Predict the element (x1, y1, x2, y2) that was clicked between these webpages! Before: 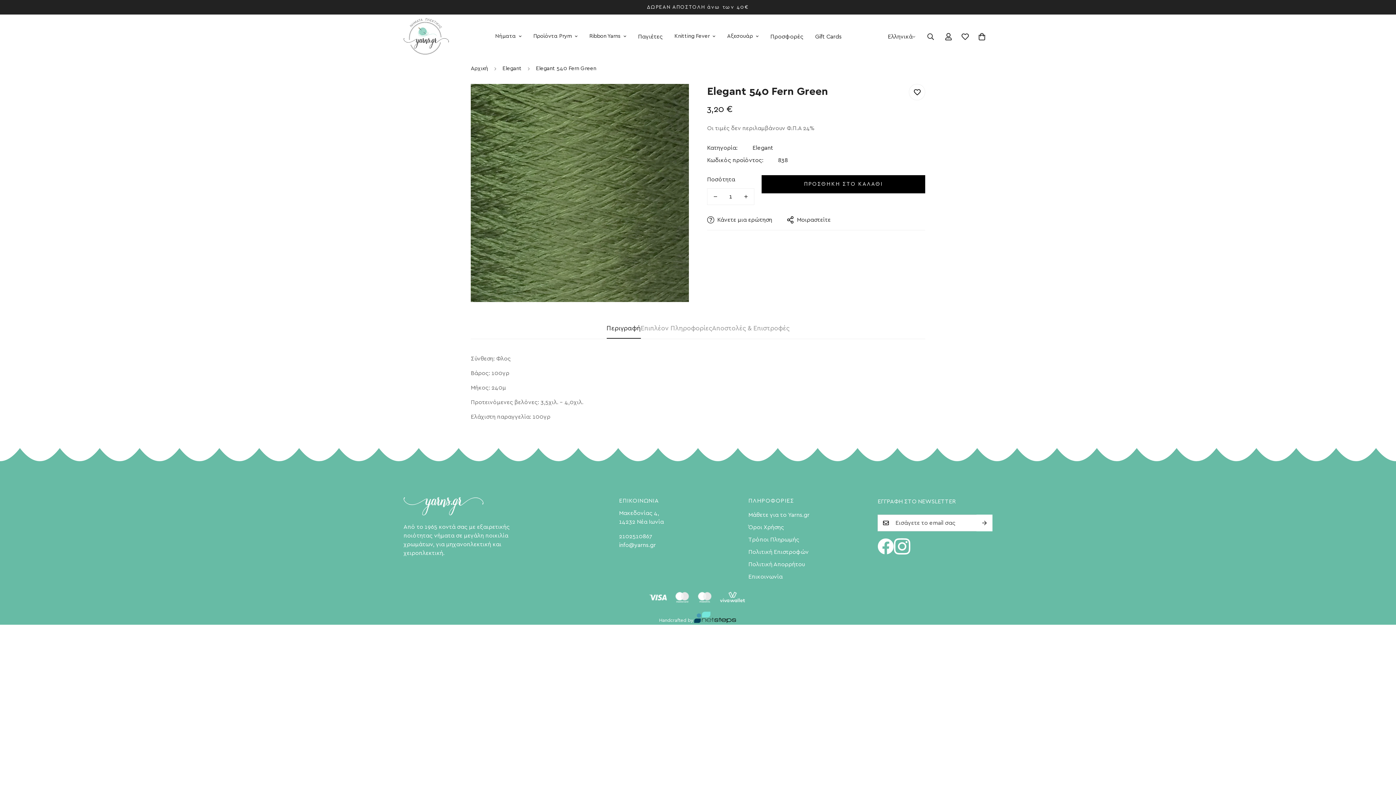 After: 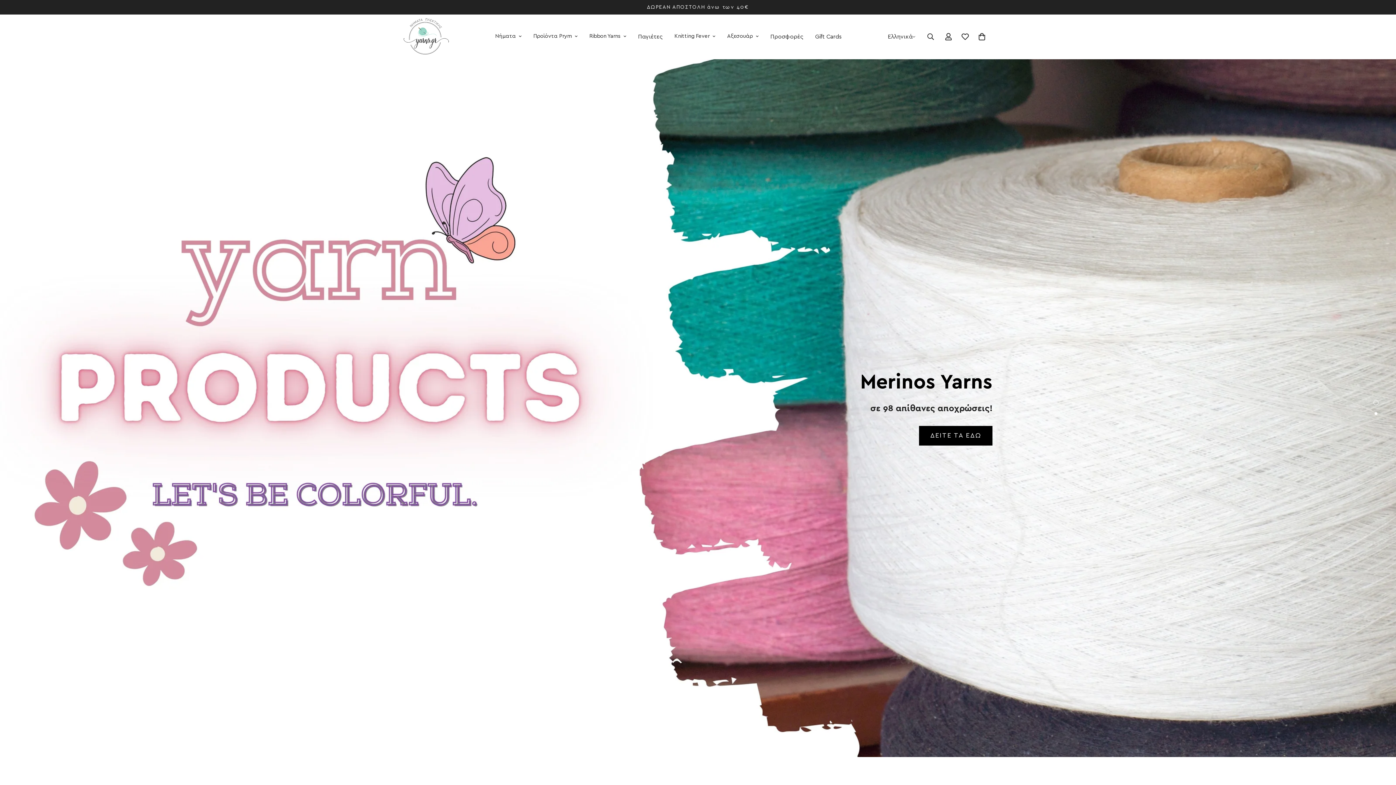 Action: label: Αρχική bbox: (465, 59, 493, 78)